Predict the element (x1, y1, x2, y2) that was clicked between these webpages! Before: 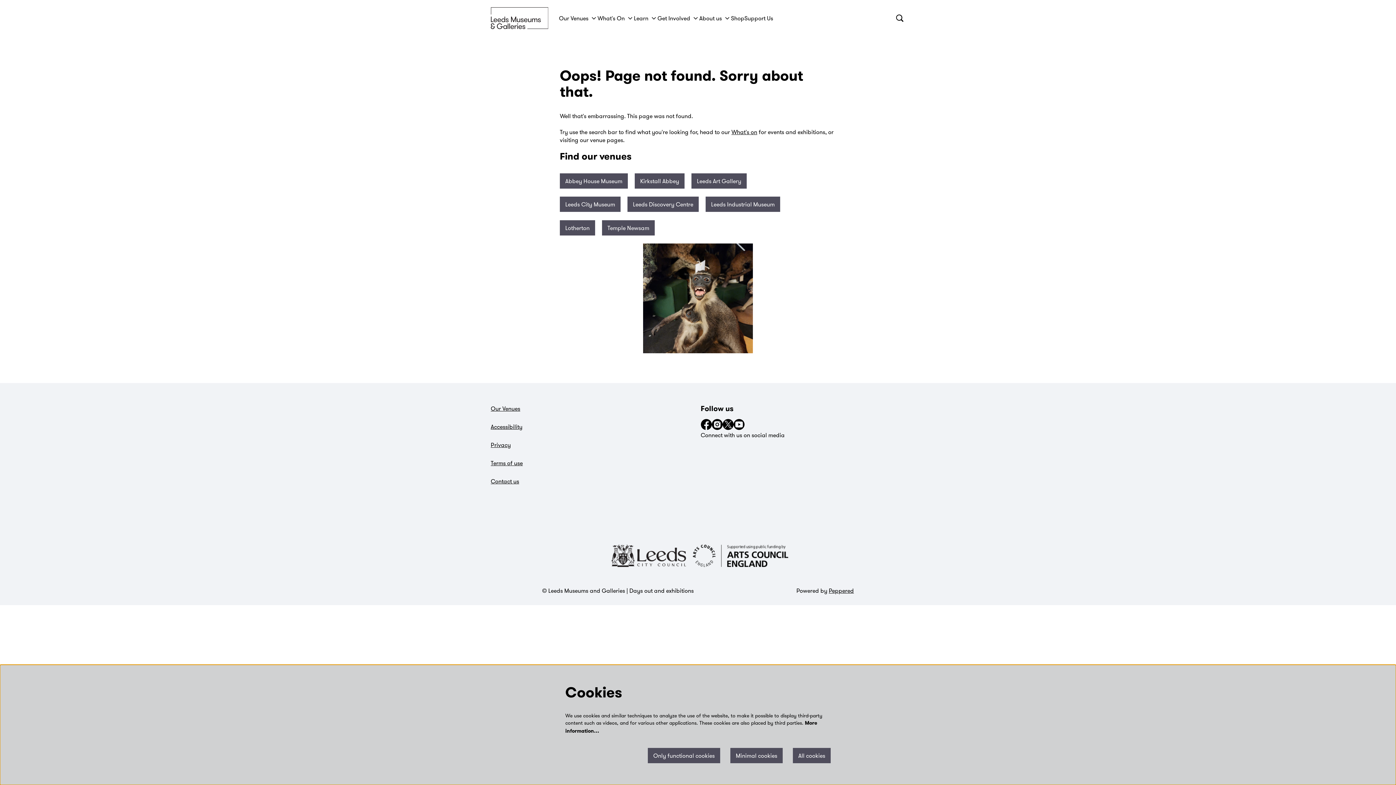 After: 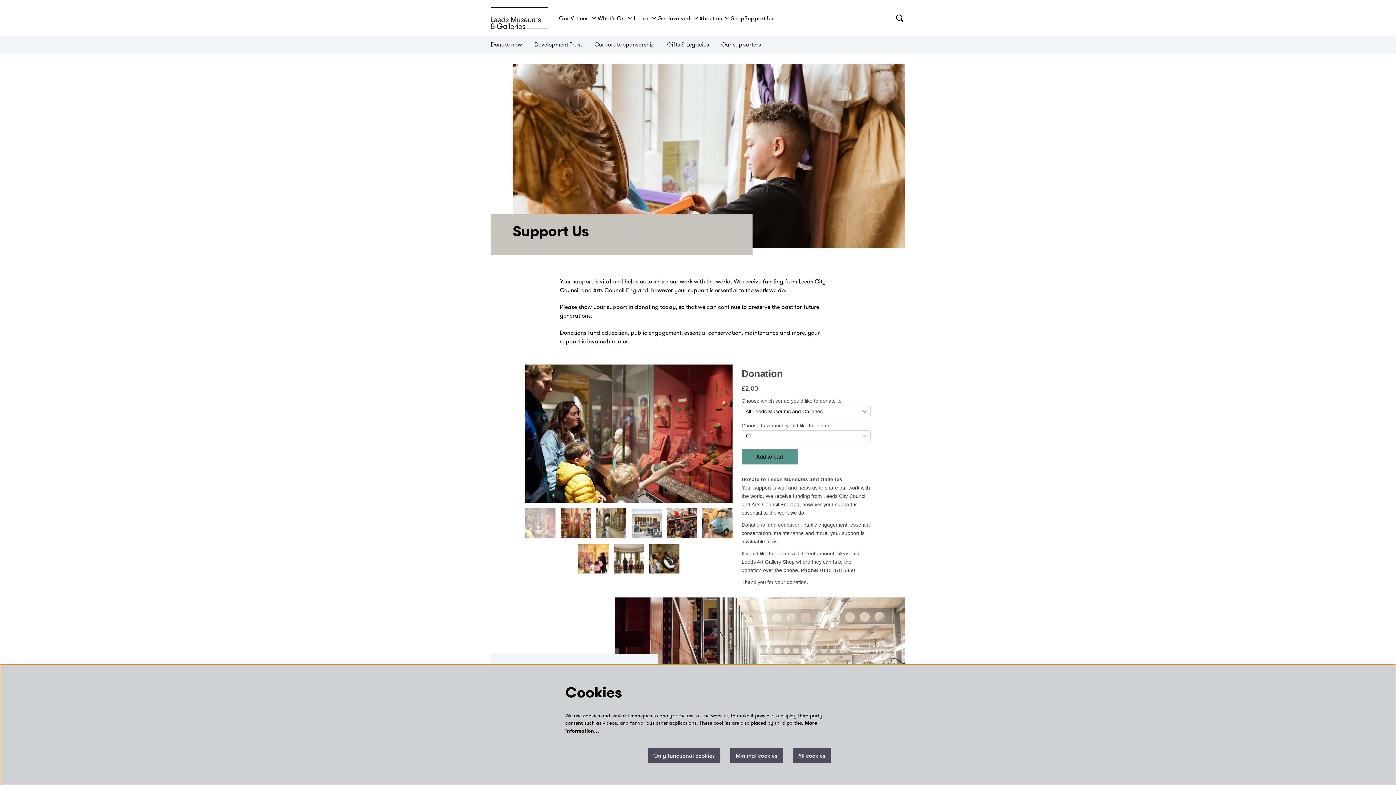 Action: bbox: (744, 14, 773, 21) label: Support Us